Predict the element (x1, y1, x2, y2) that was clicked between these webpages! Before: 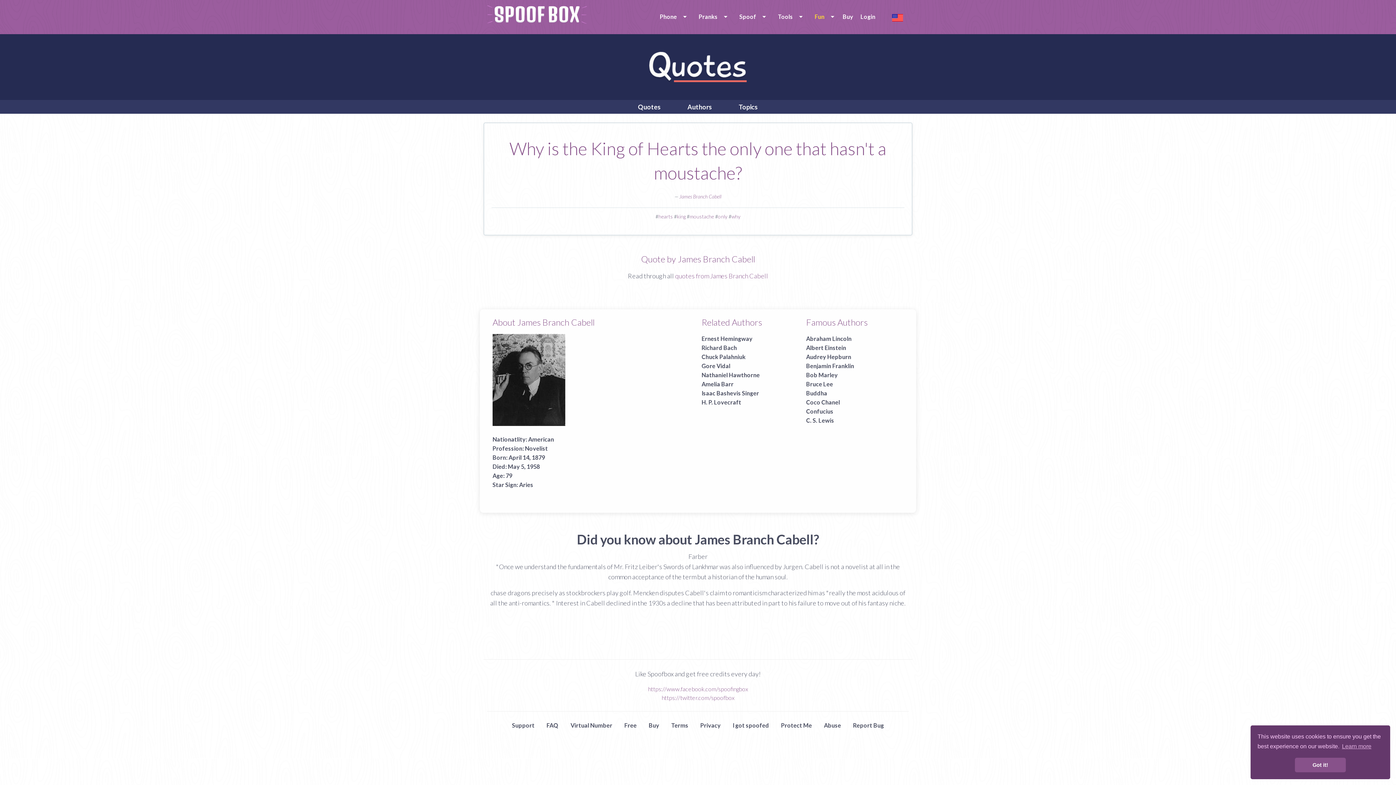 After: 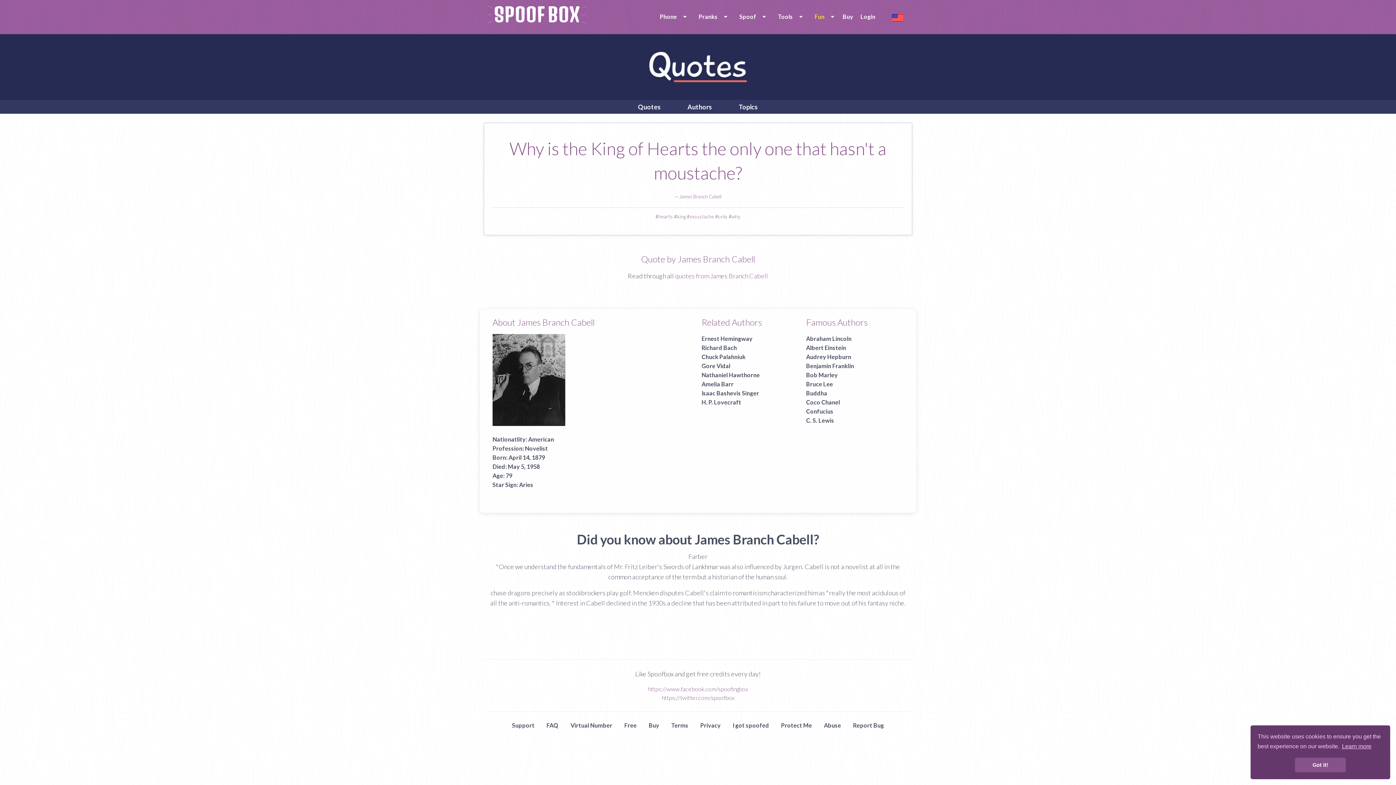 Action: label: learn more about cookies bbox: (1341, 741, 1372, 752)